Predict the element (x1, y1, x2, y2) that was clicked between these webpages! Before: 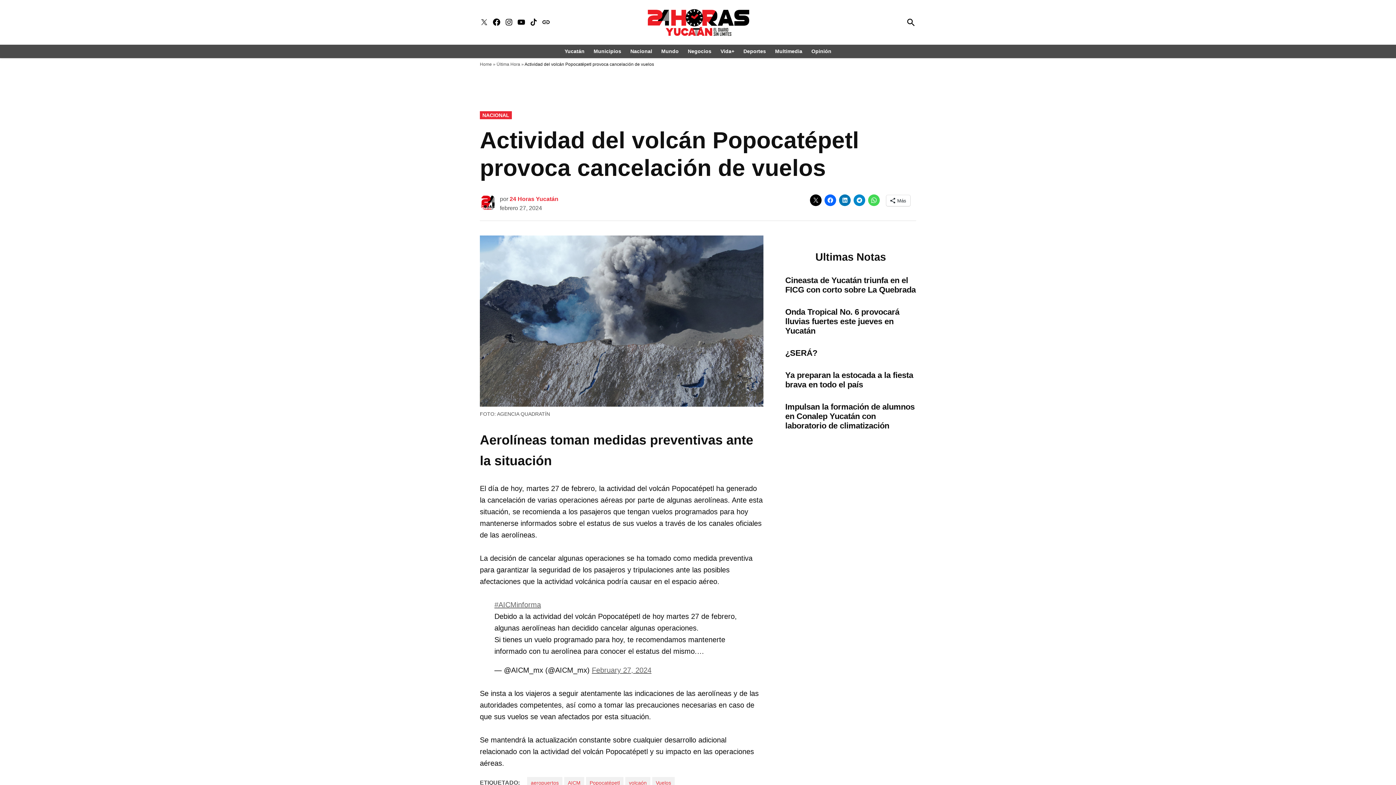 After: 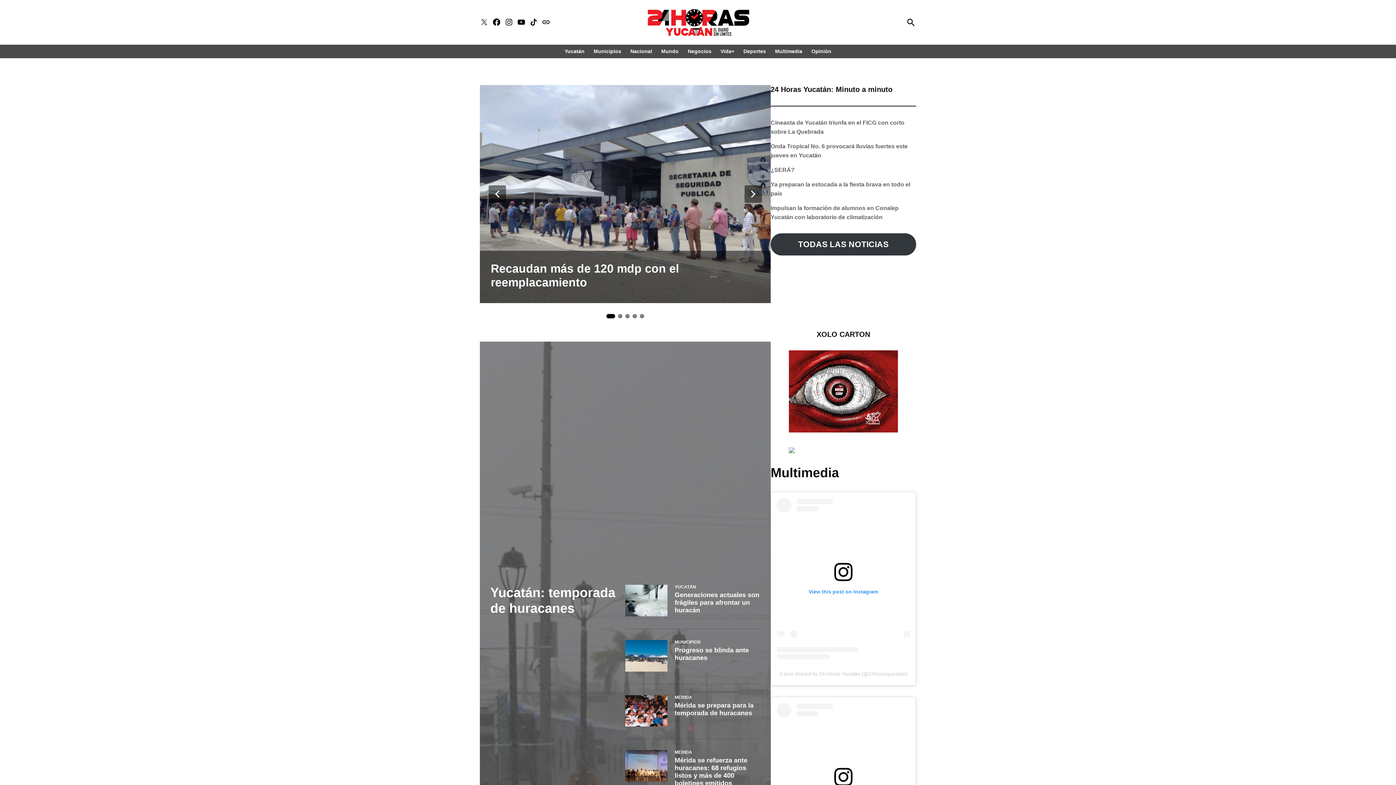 Action: bbox: (480, 61, 492, 66) label: Home